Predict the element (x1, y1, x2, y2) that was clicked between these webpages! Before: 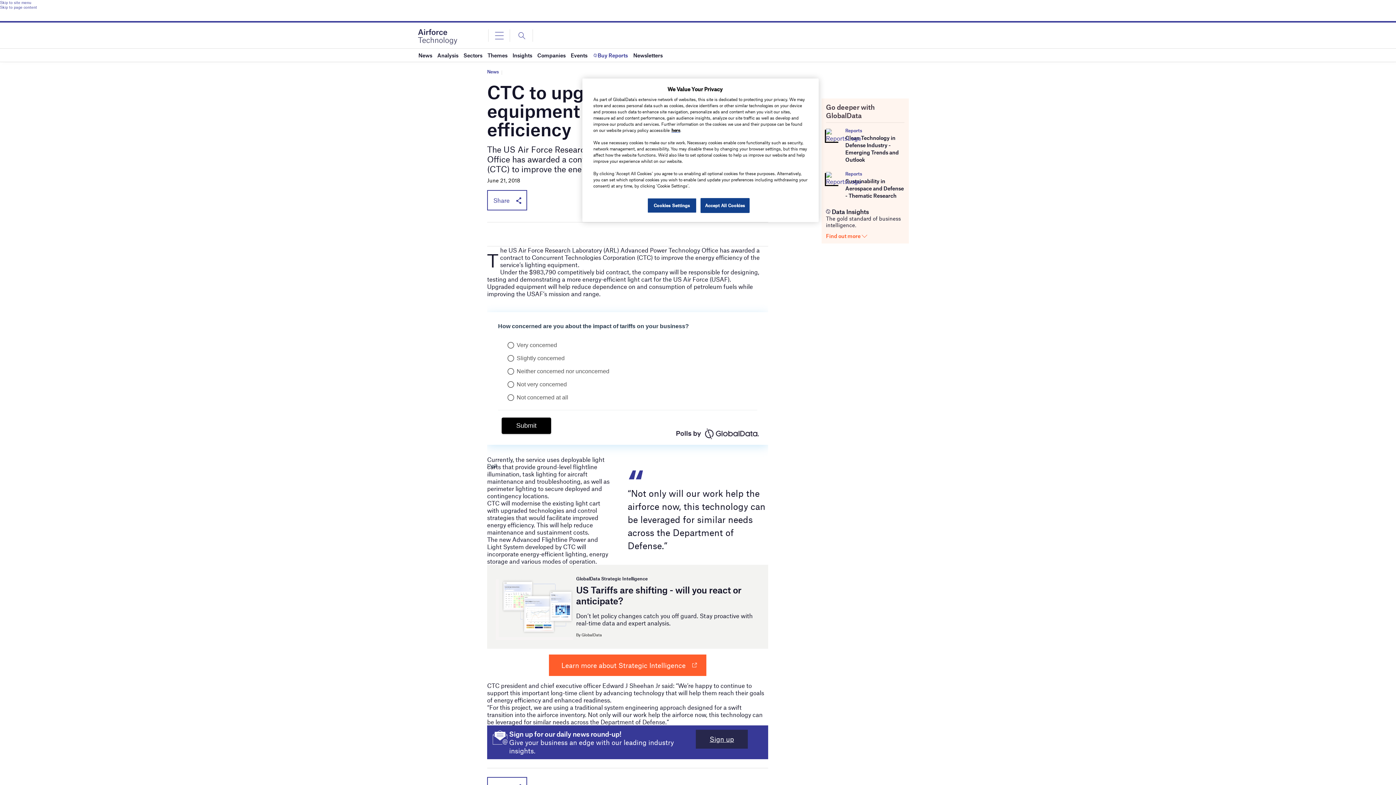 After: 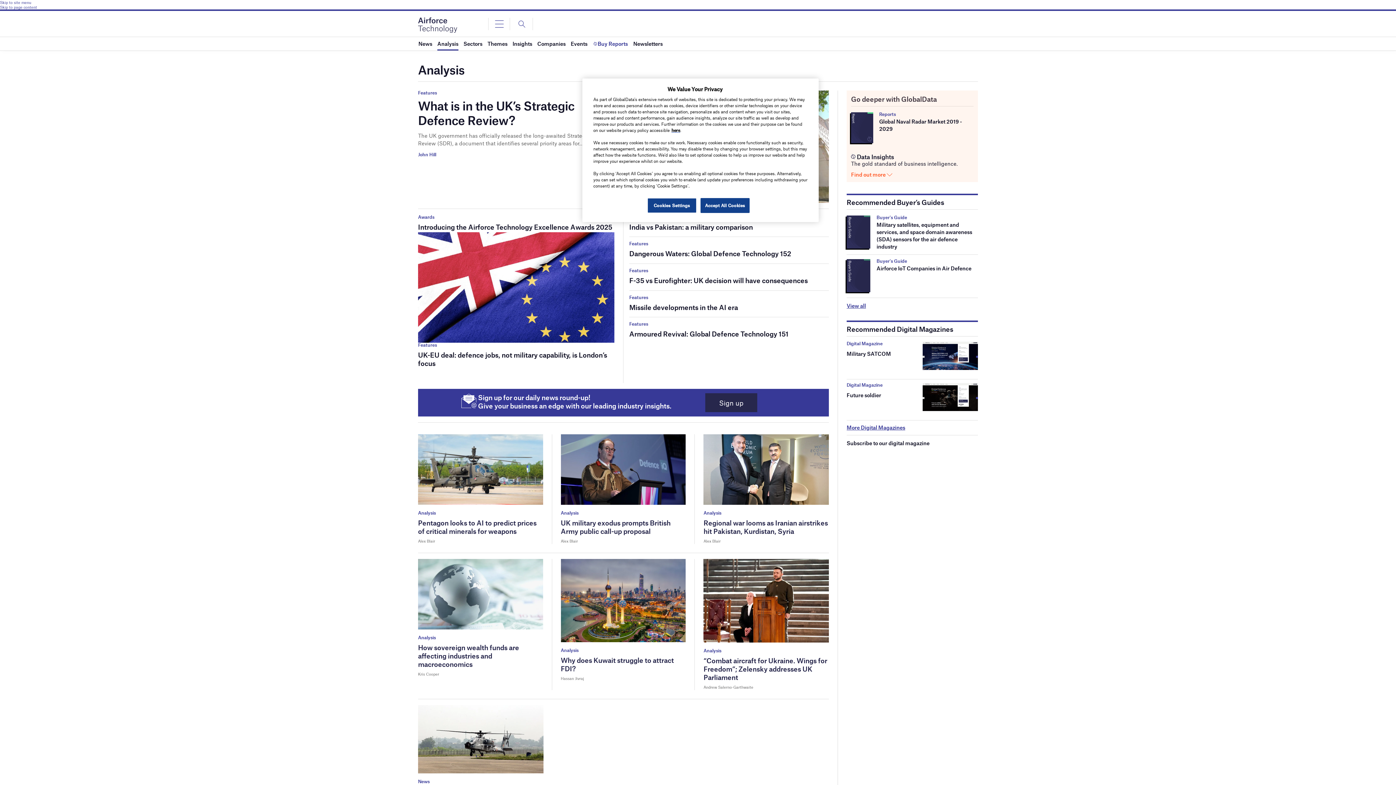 Action: label: Analysis bbox: (437, 48, 458, 61)